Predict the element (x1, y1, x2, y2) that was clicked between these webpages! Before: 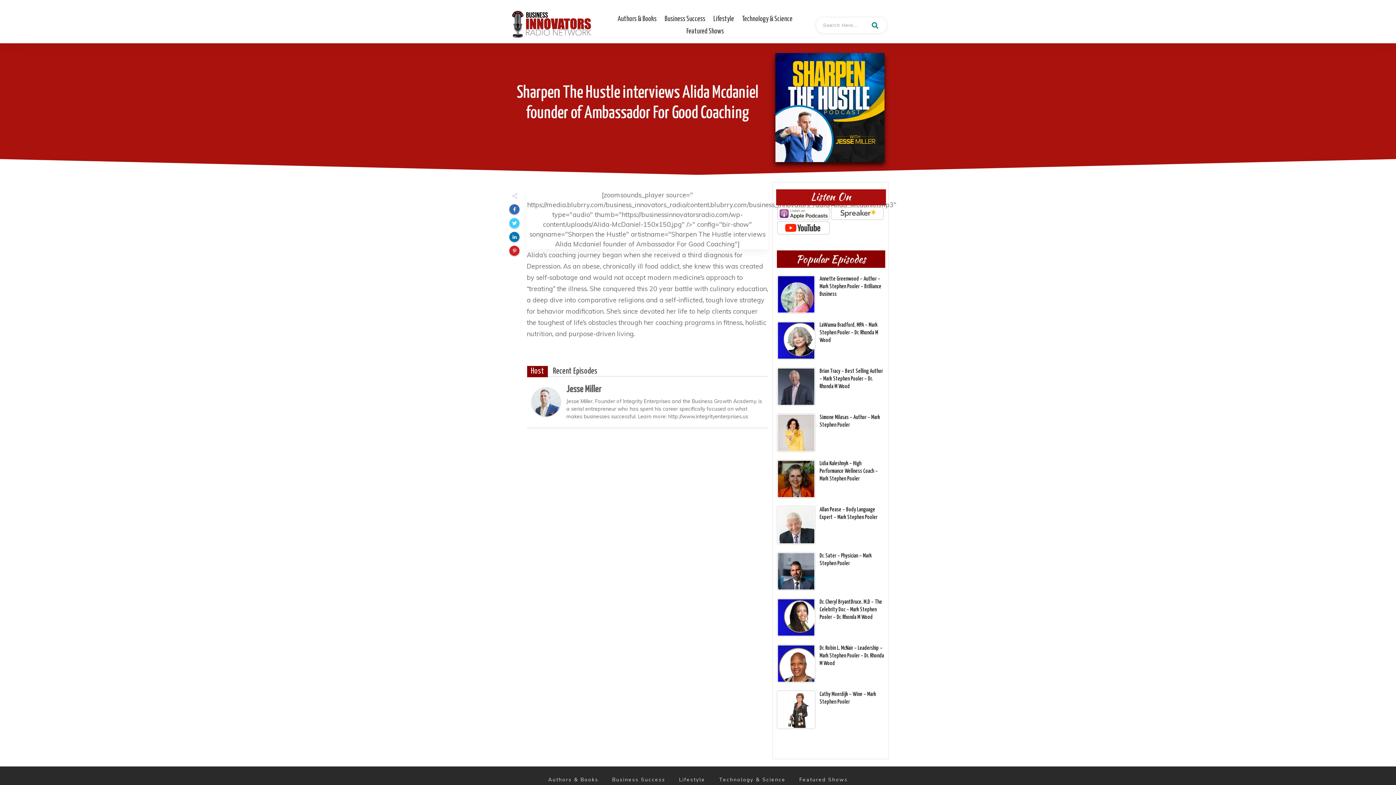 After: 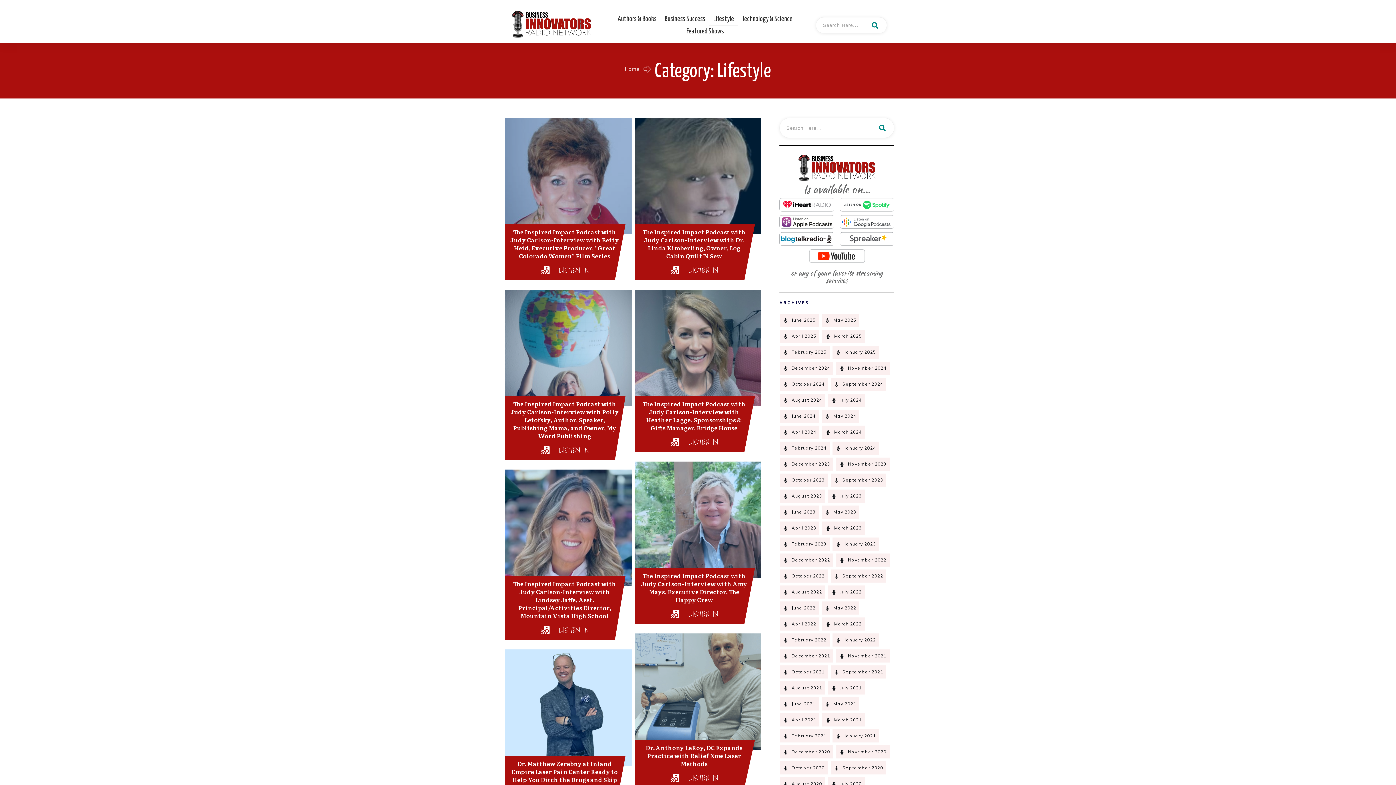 Action: bbox: (713, 12, 734, 24) label: Lifestyle